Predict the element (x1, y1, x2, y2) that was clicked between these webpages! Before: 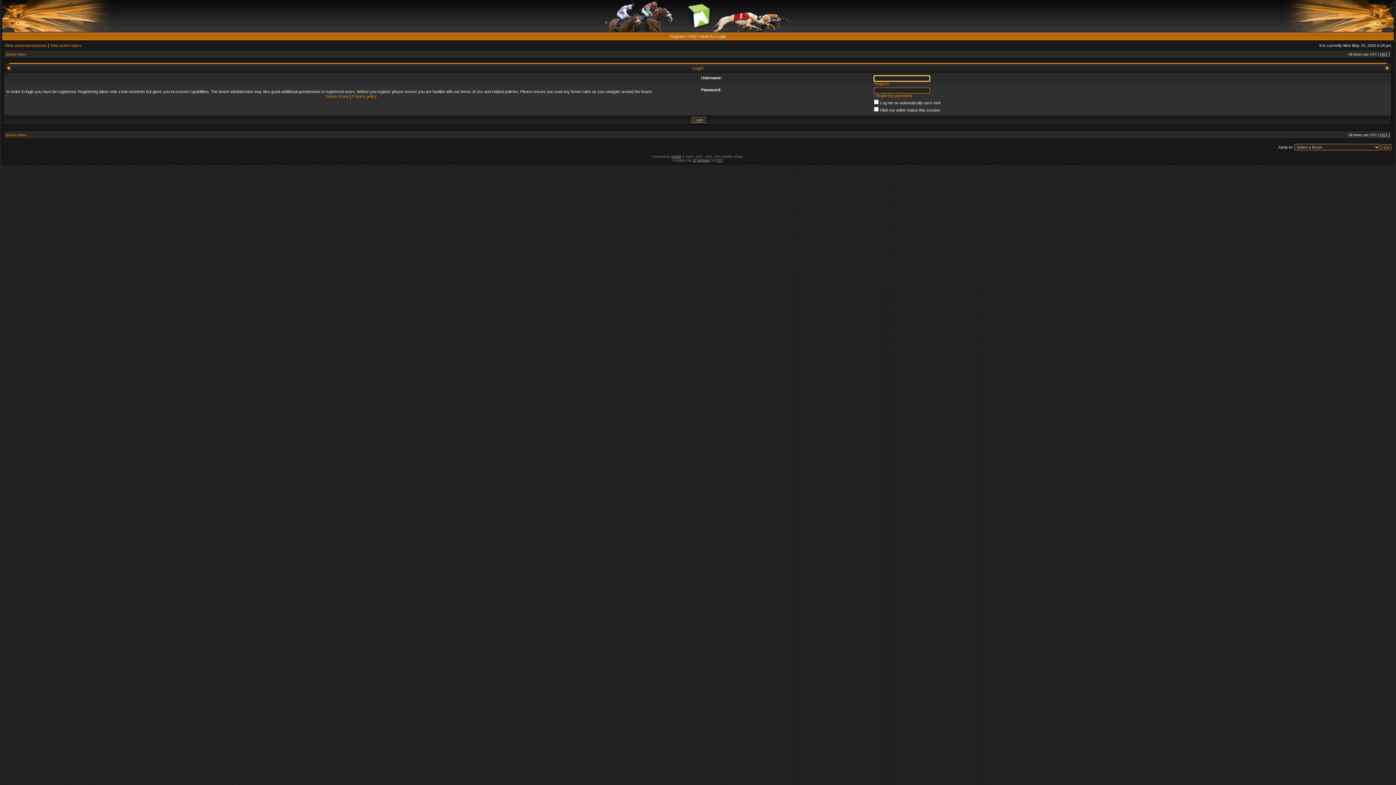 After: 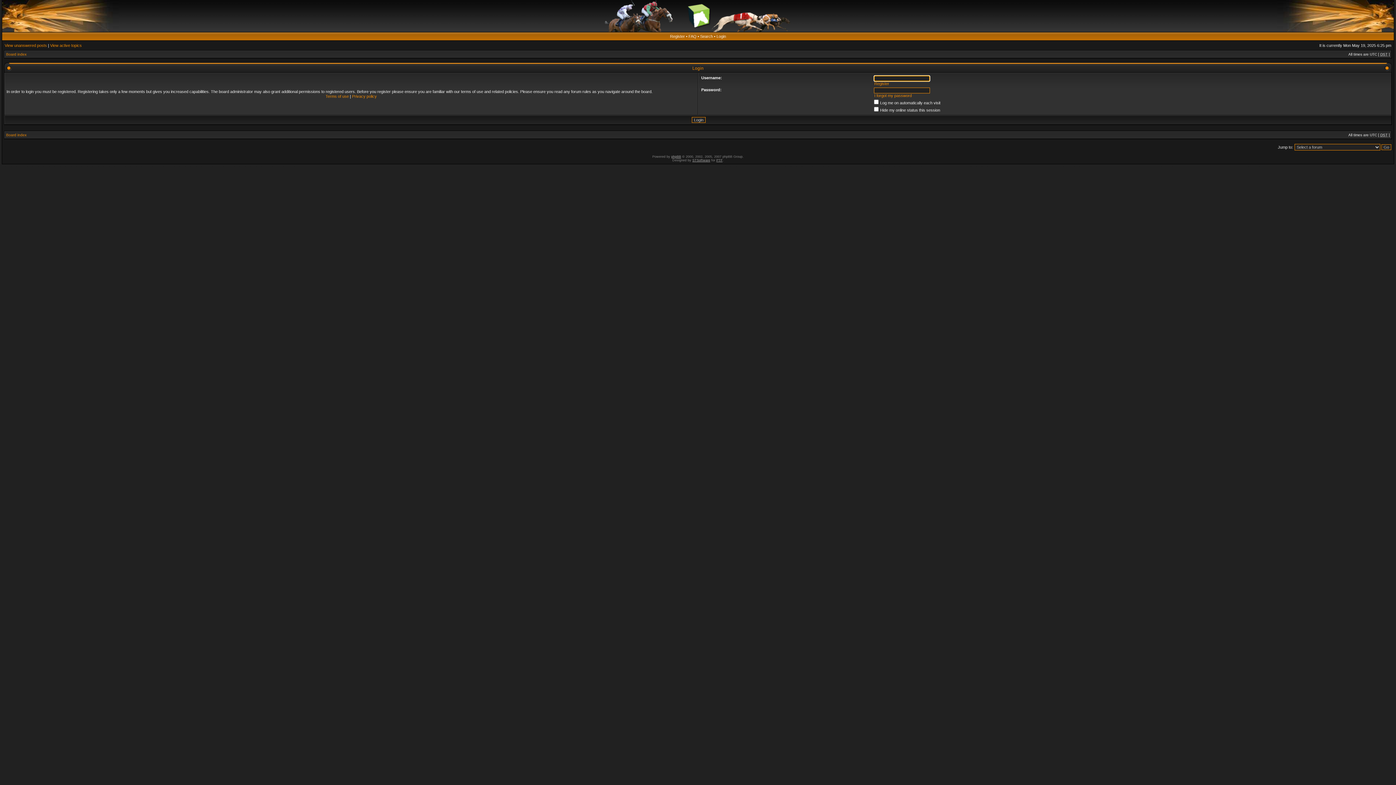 Action: bbox: (716, 34, 726, 38) label: Login